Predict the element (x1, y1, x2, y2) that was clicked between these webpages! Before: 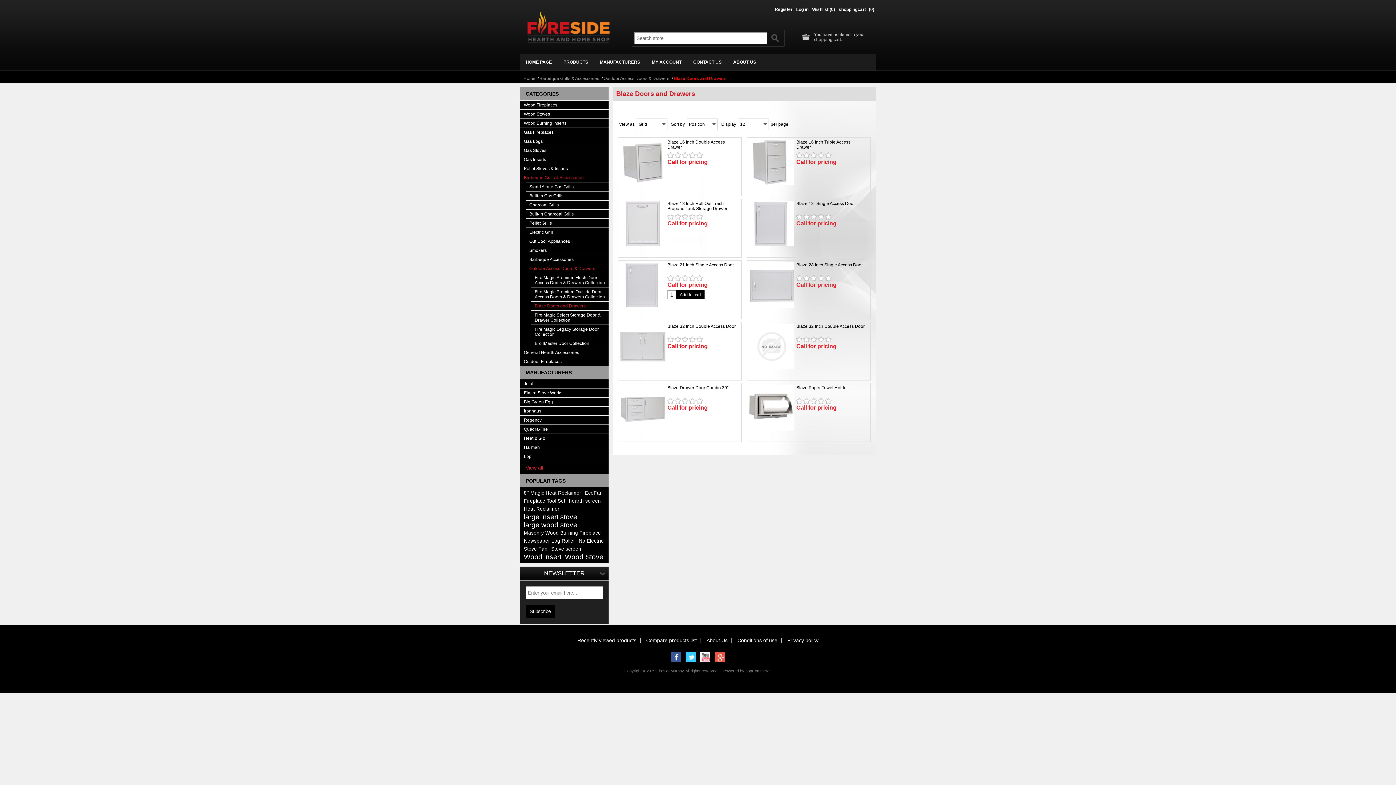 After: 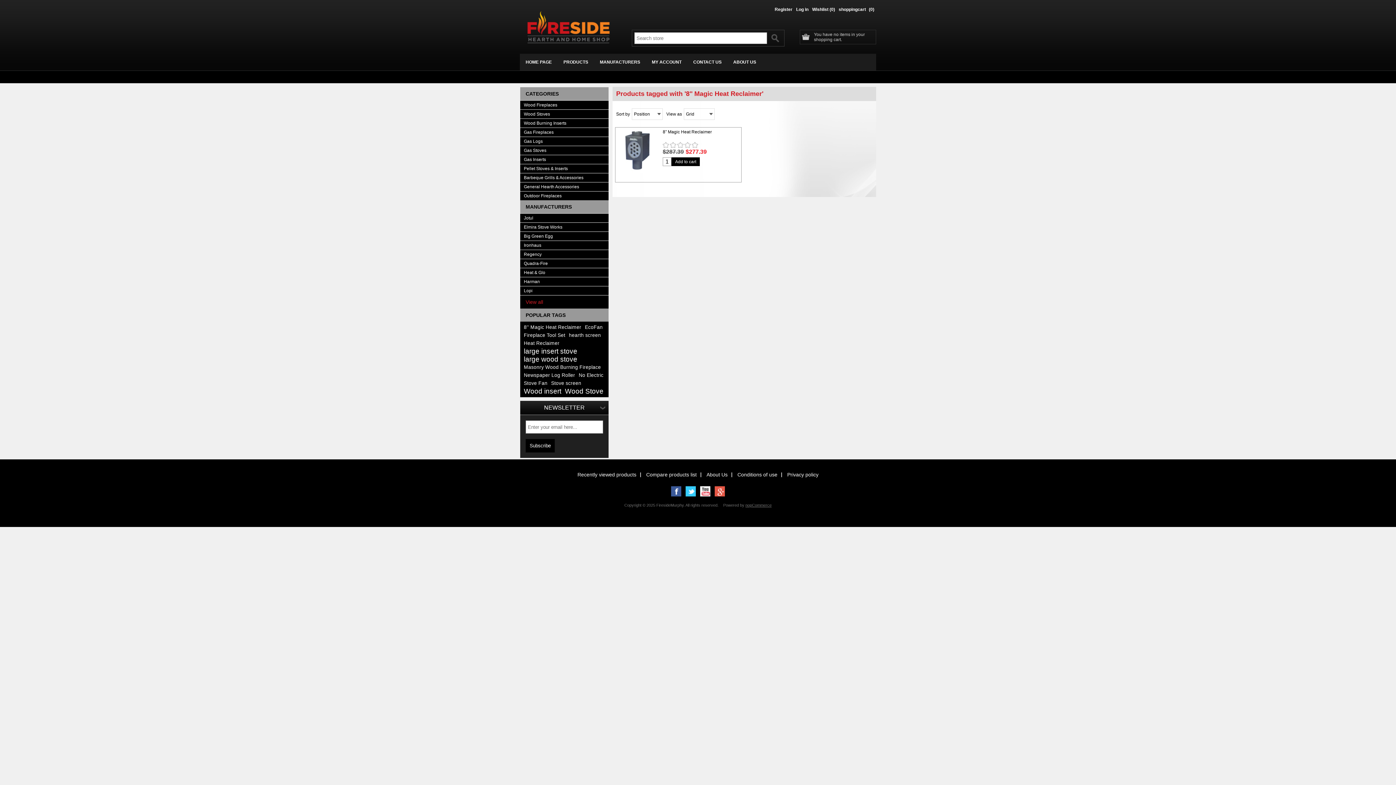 Action: bbox: (524, 489, 581, 497) label: 8'' Magic Heat Reclaimer